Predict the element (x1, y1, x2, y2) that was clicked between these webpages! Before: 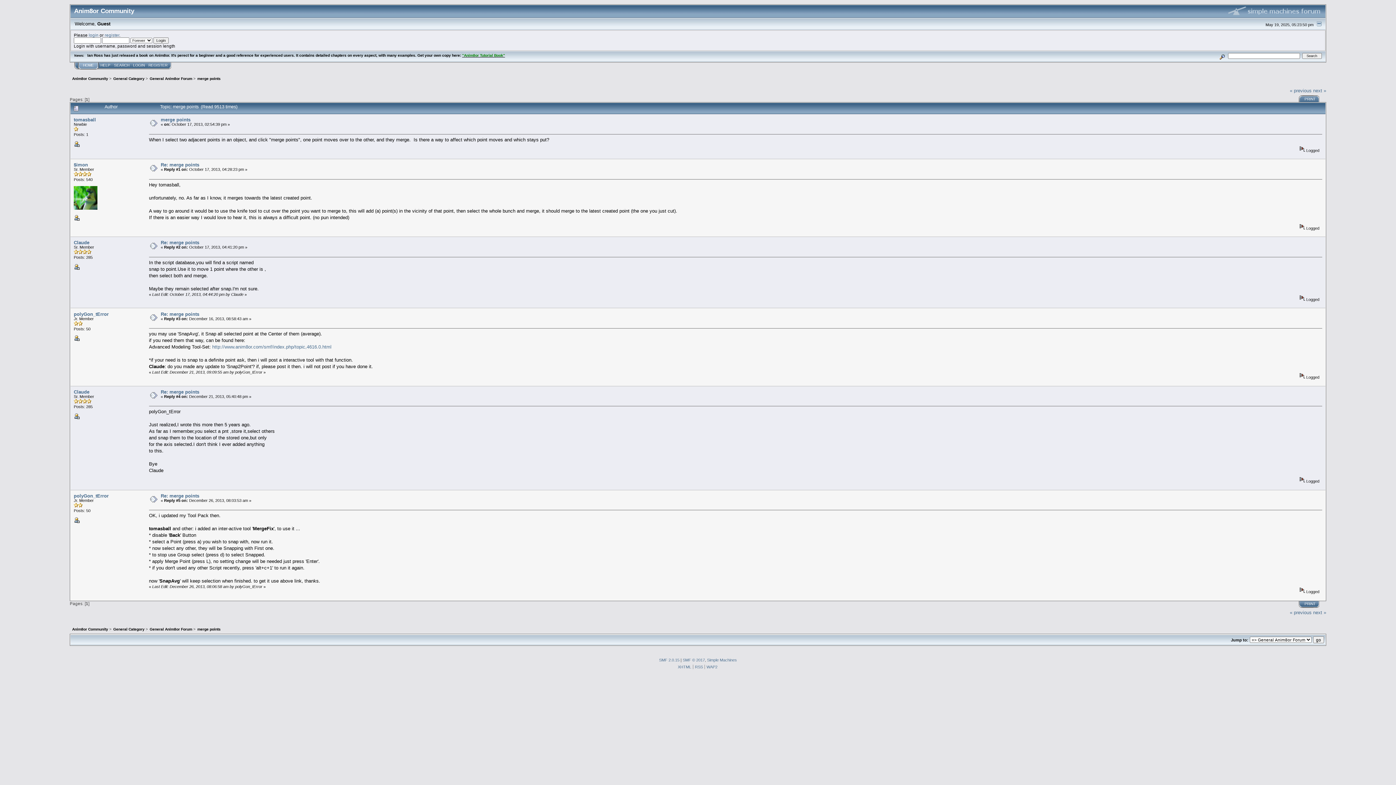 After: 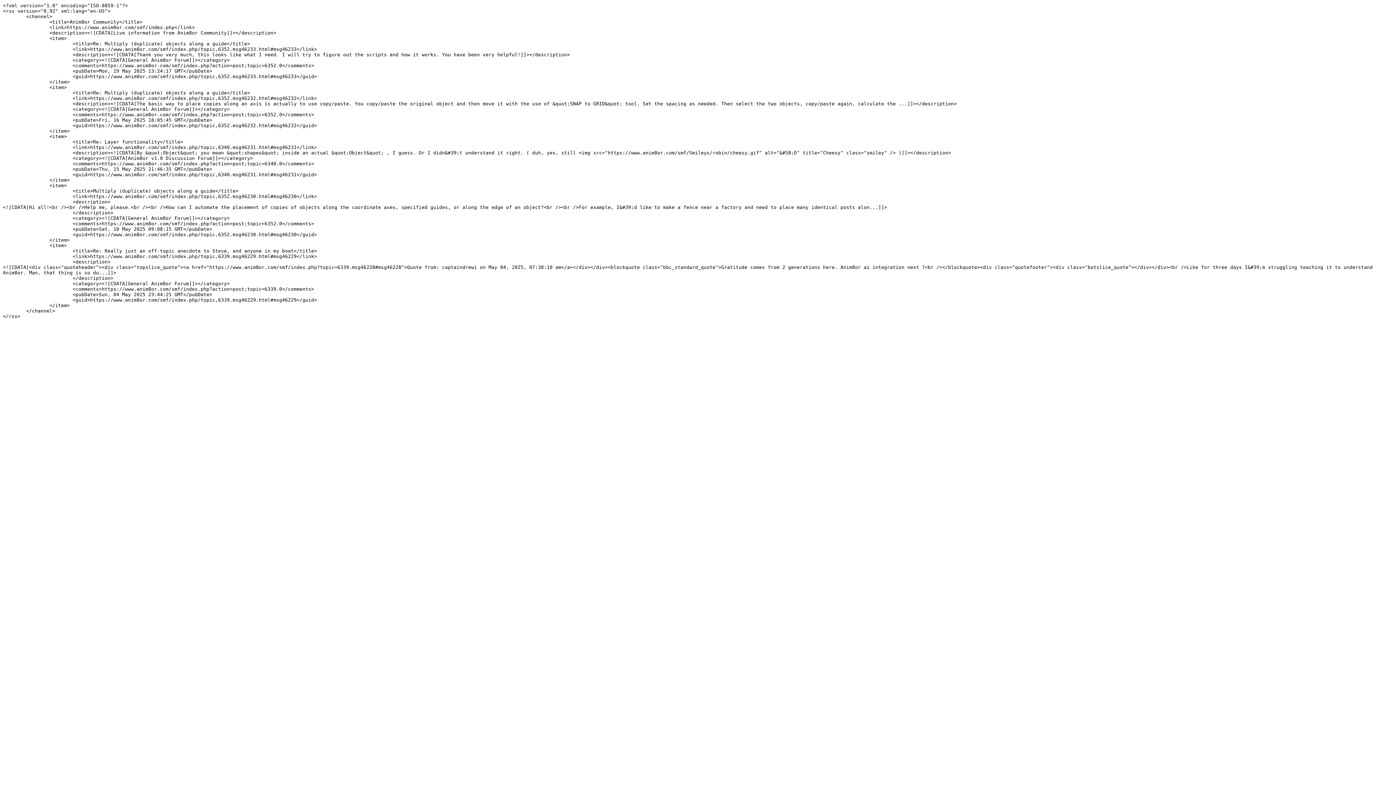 Action: bbox: (695, 665, 703, 669) label: RSS